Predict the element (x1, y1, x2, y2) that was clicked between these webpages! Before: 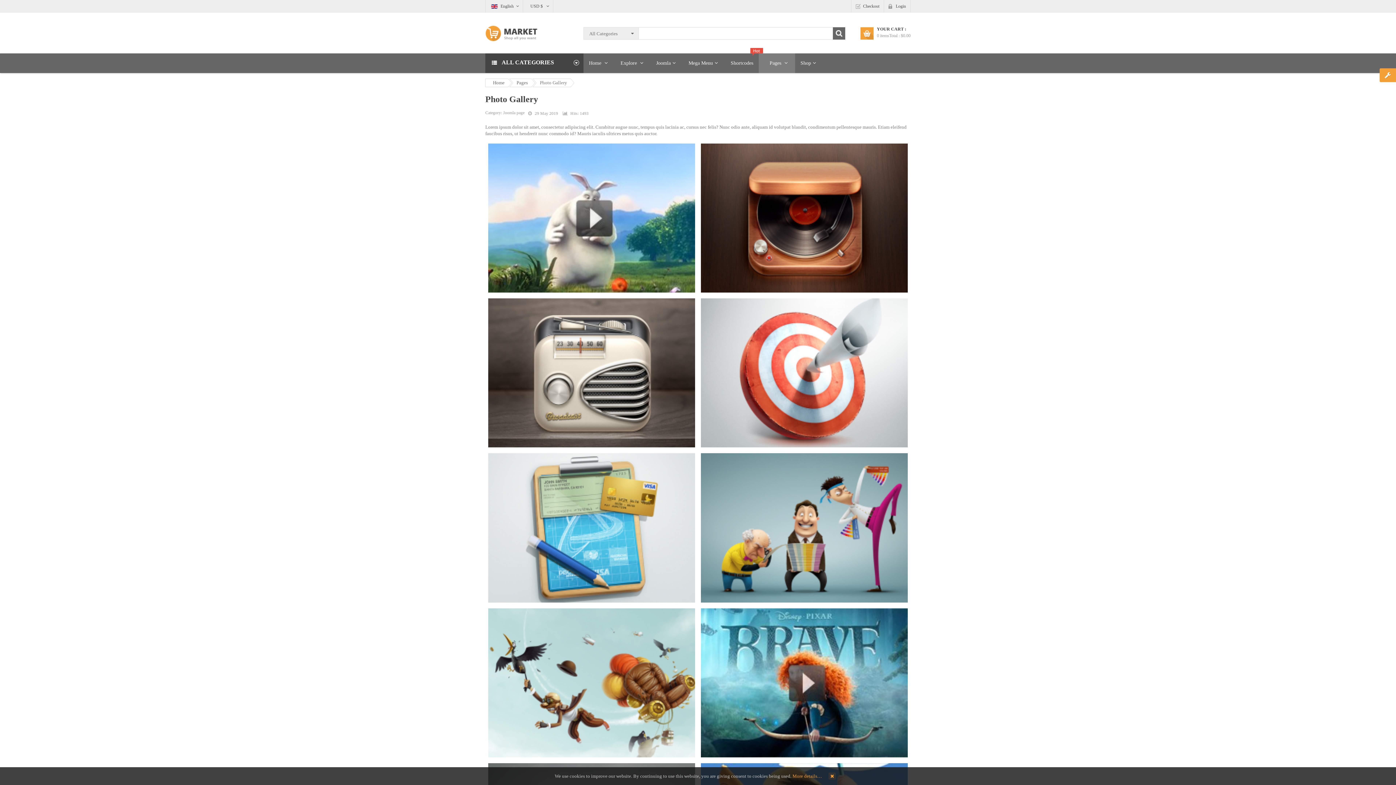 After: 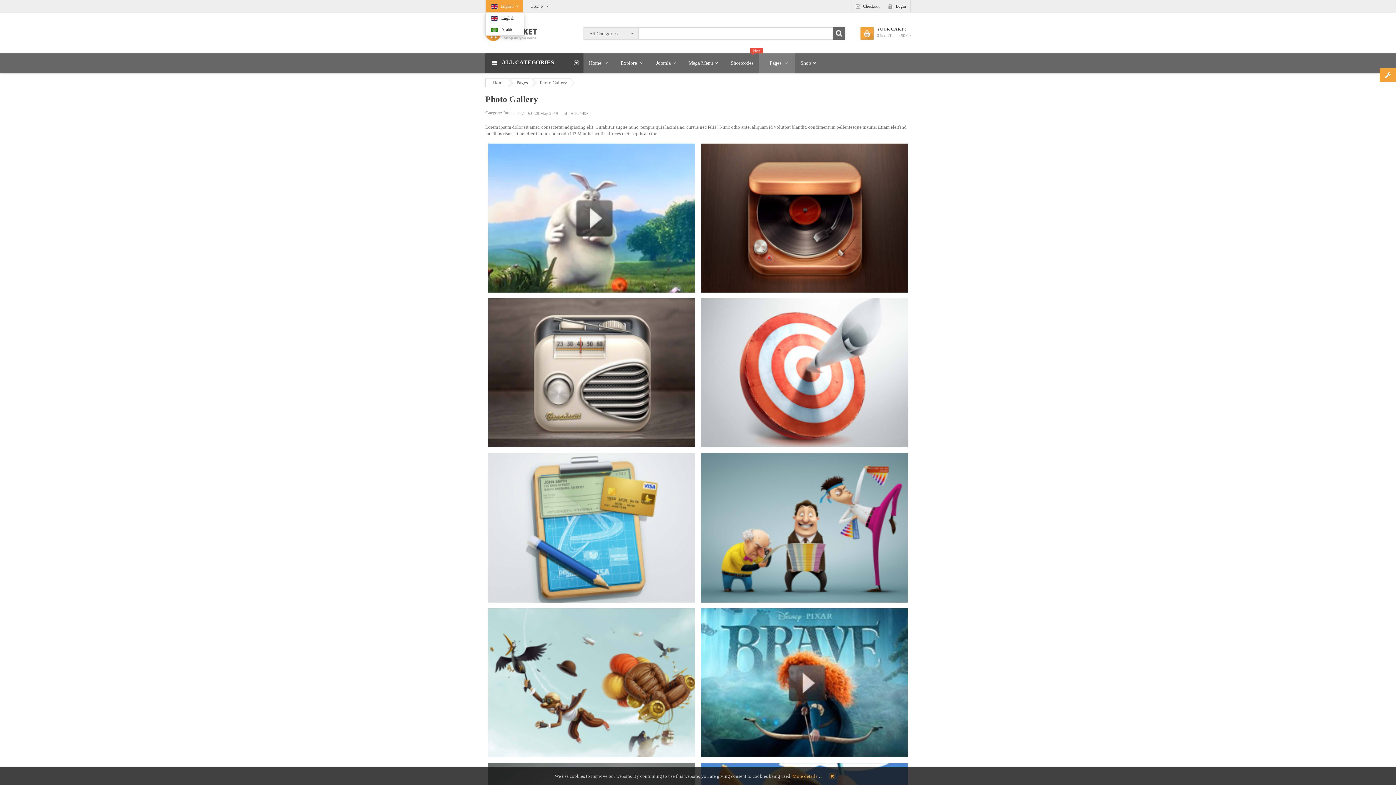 Action: bbox: (485, 0, 522, 12) label:  English